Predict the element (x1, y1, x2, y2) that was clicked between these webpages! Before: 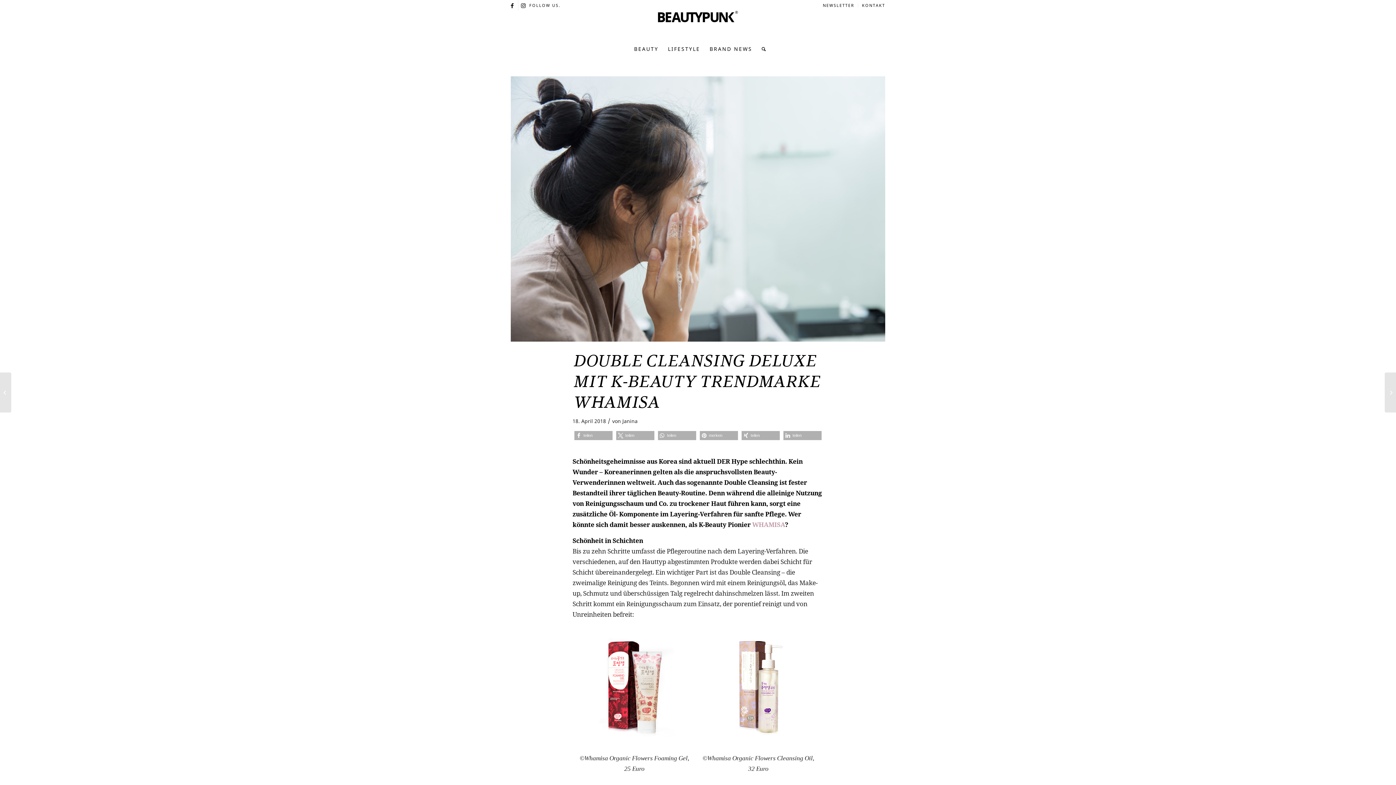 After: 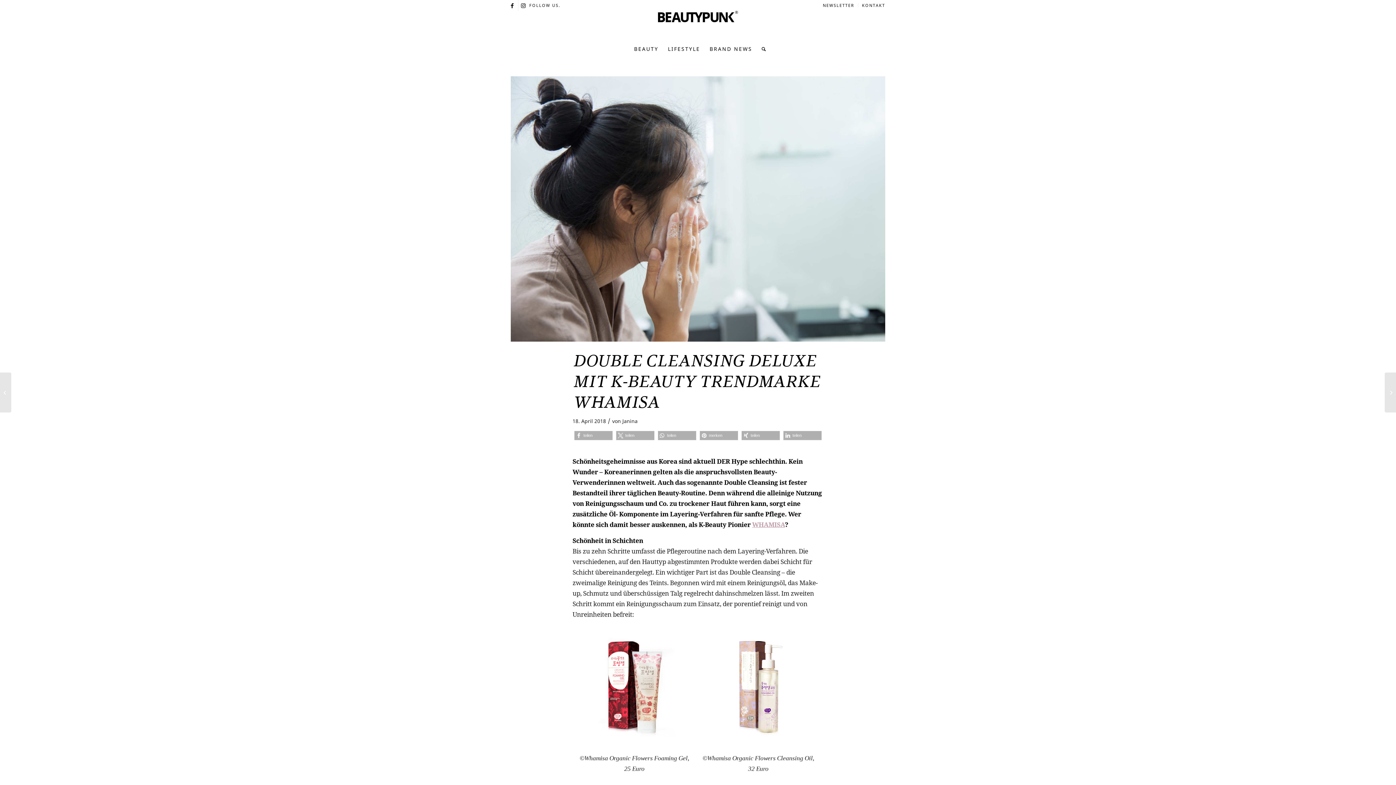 Action: label: WHAMISA bbox: (752, 520, 785, 529)